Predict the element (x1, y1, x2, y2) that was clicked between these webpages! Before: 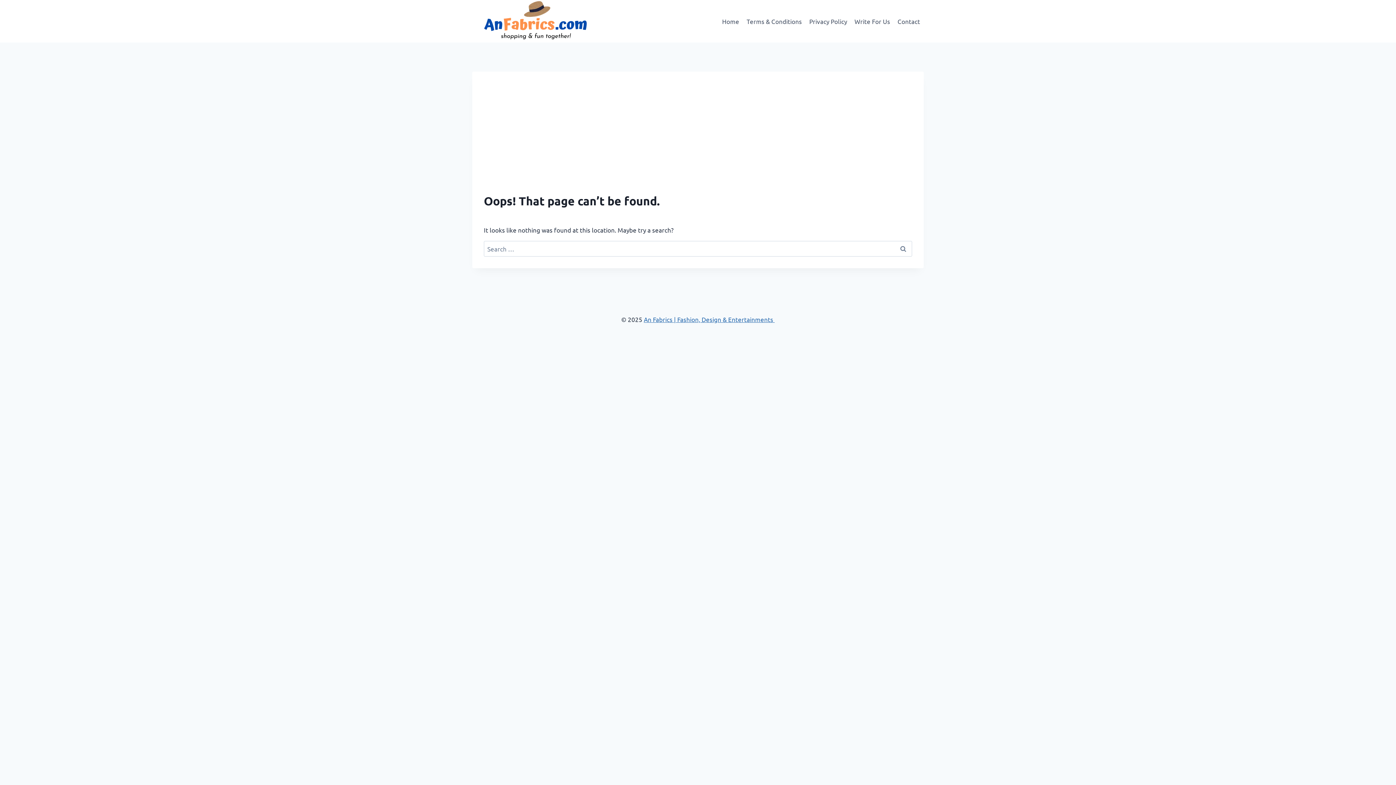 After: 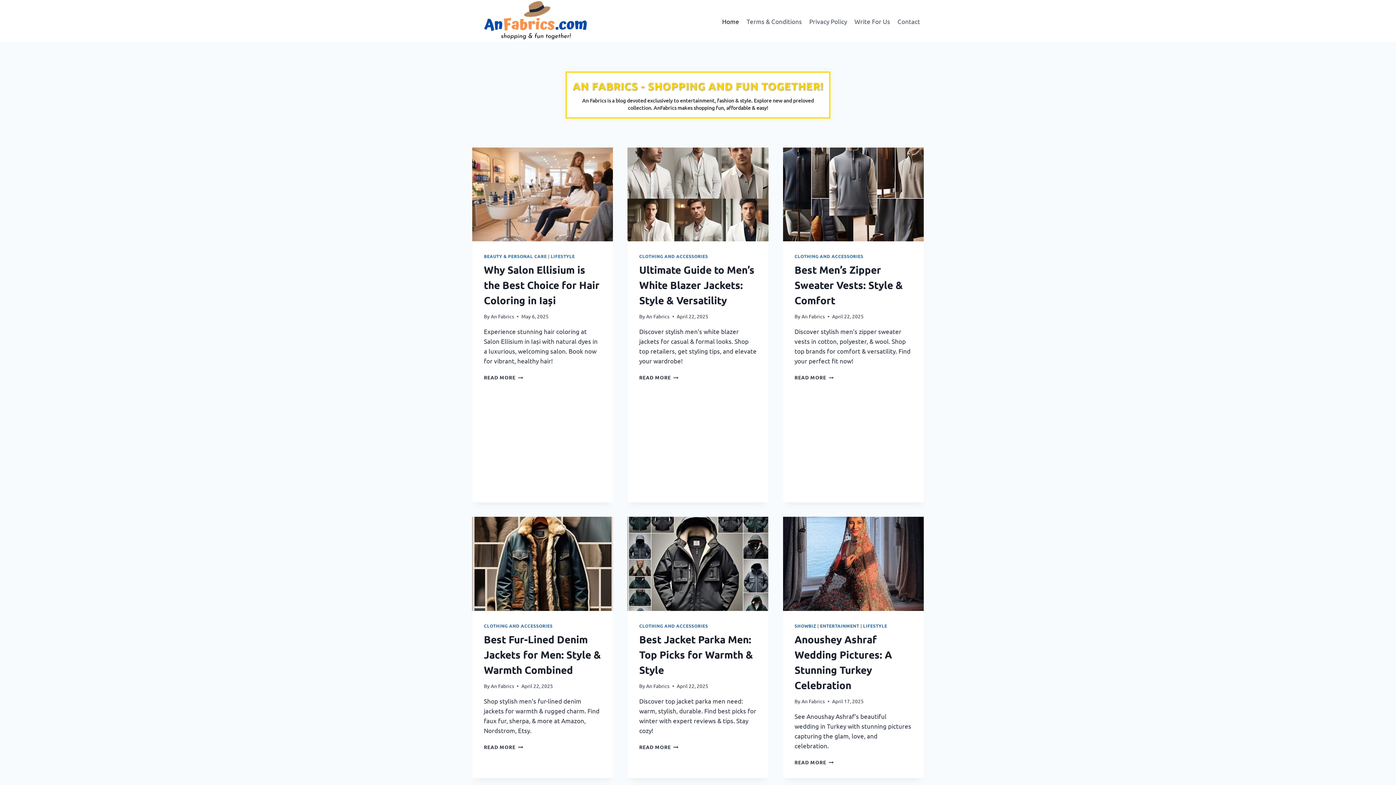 Action: bbox: (472, 0, 599, 42)